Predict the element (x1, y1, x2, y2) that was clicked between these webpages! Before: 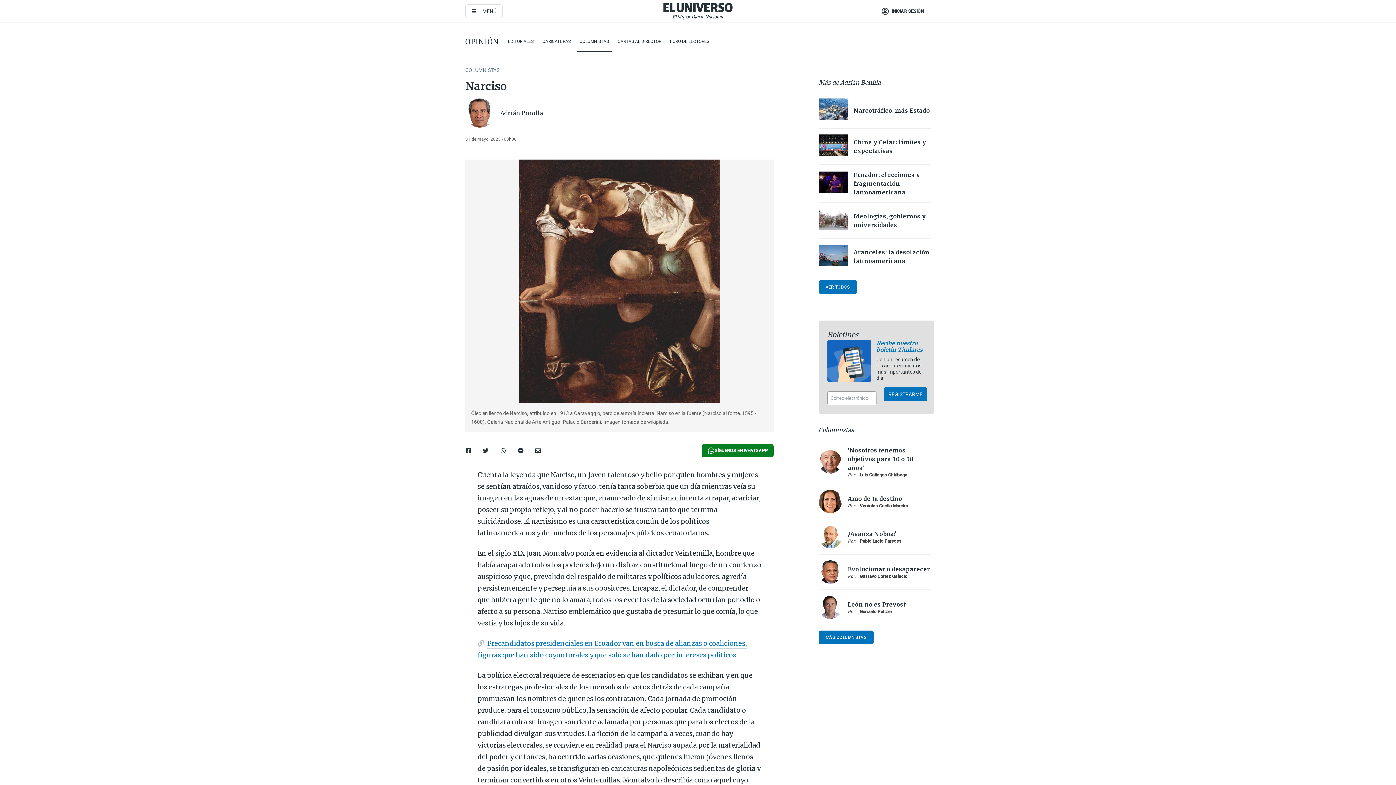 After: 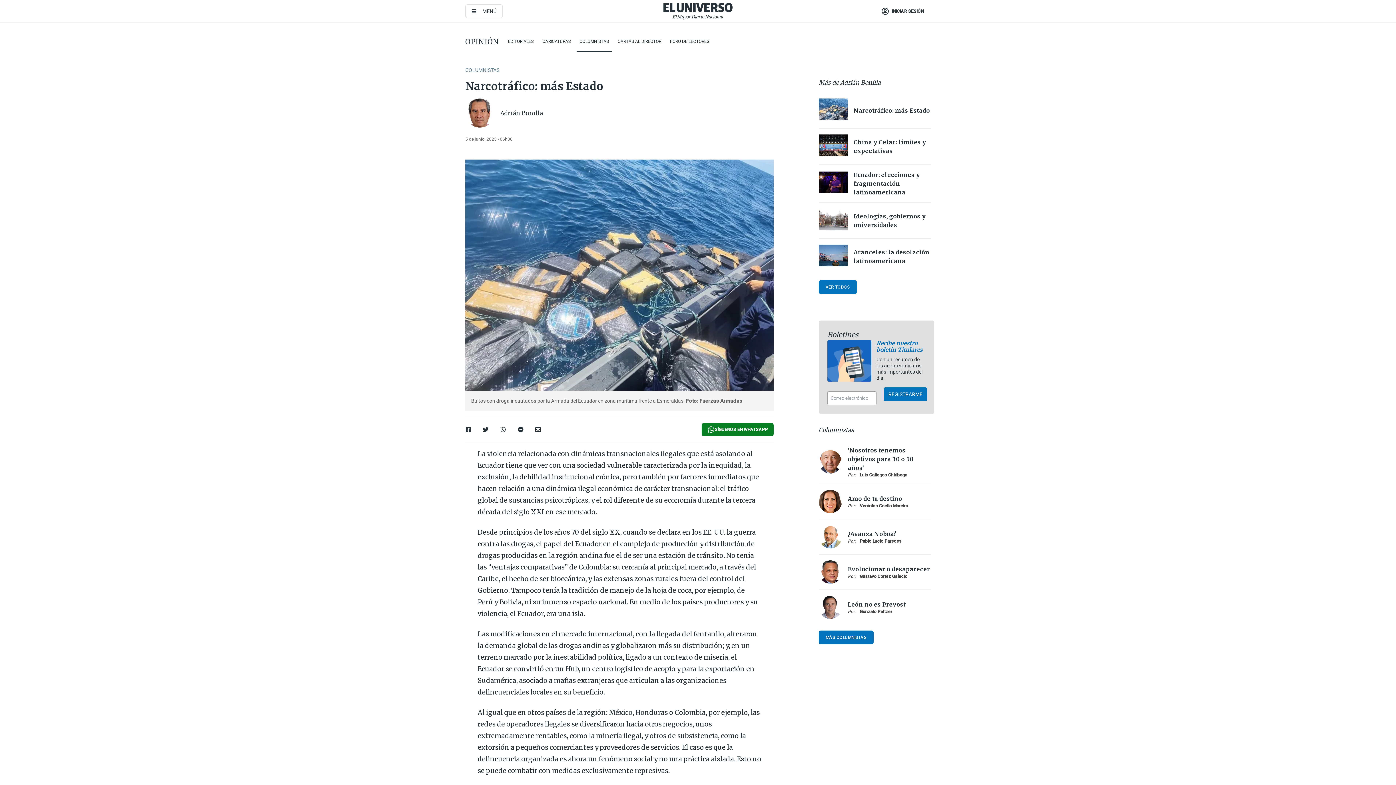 Action: label: Narcotráfico: más Estado bbox: (853, 106, 930, 114)